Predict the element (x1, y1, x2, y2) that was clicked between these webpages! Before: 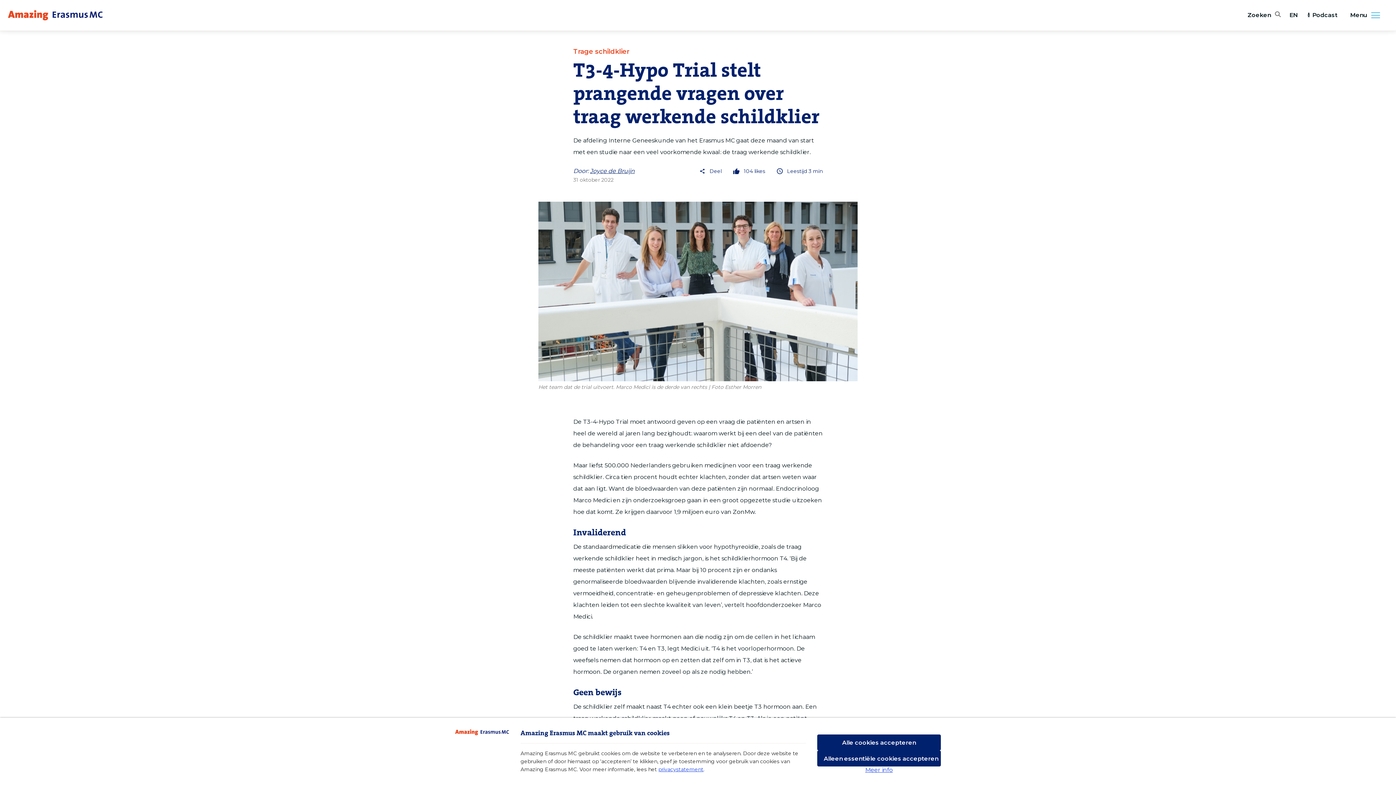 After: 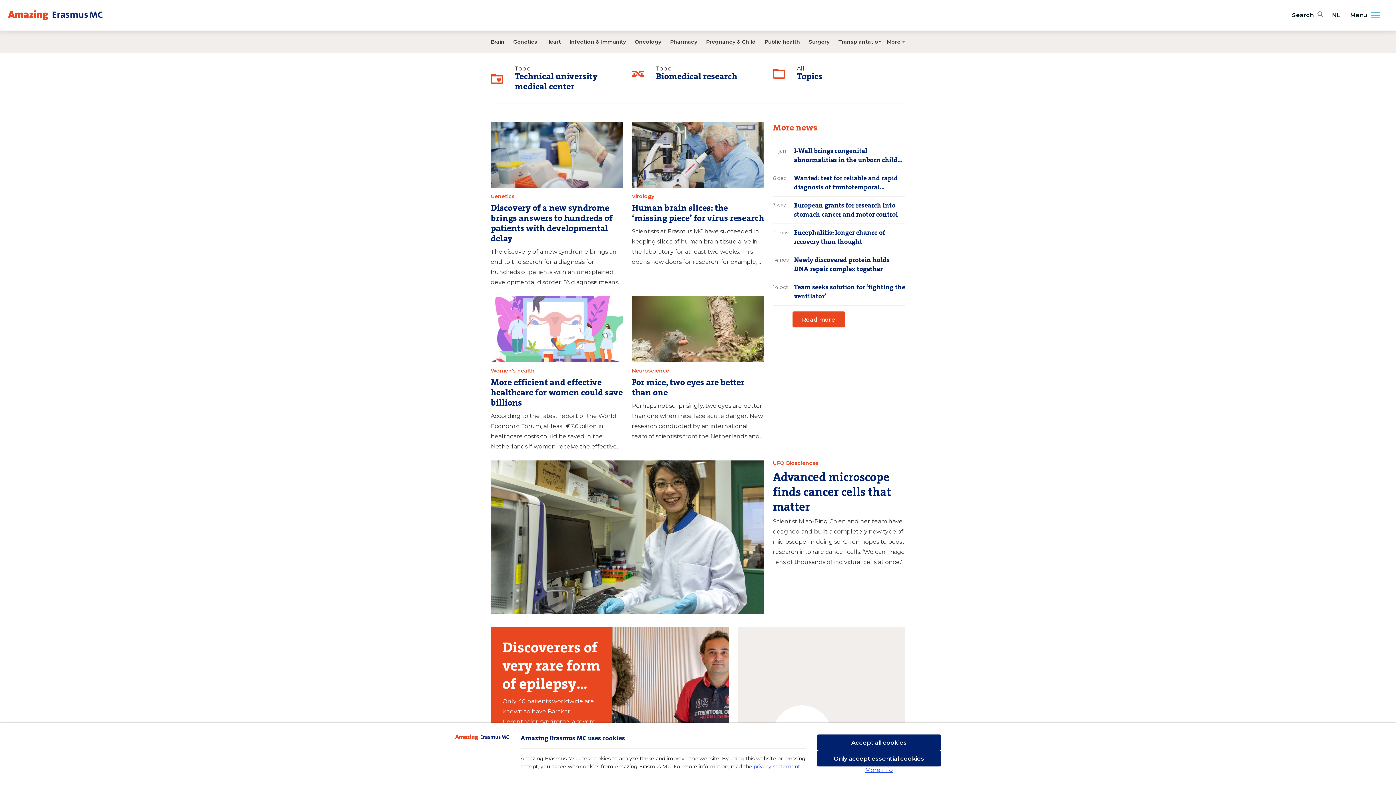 Action: label: EN bbox: (1285, 10, 1302, 20)